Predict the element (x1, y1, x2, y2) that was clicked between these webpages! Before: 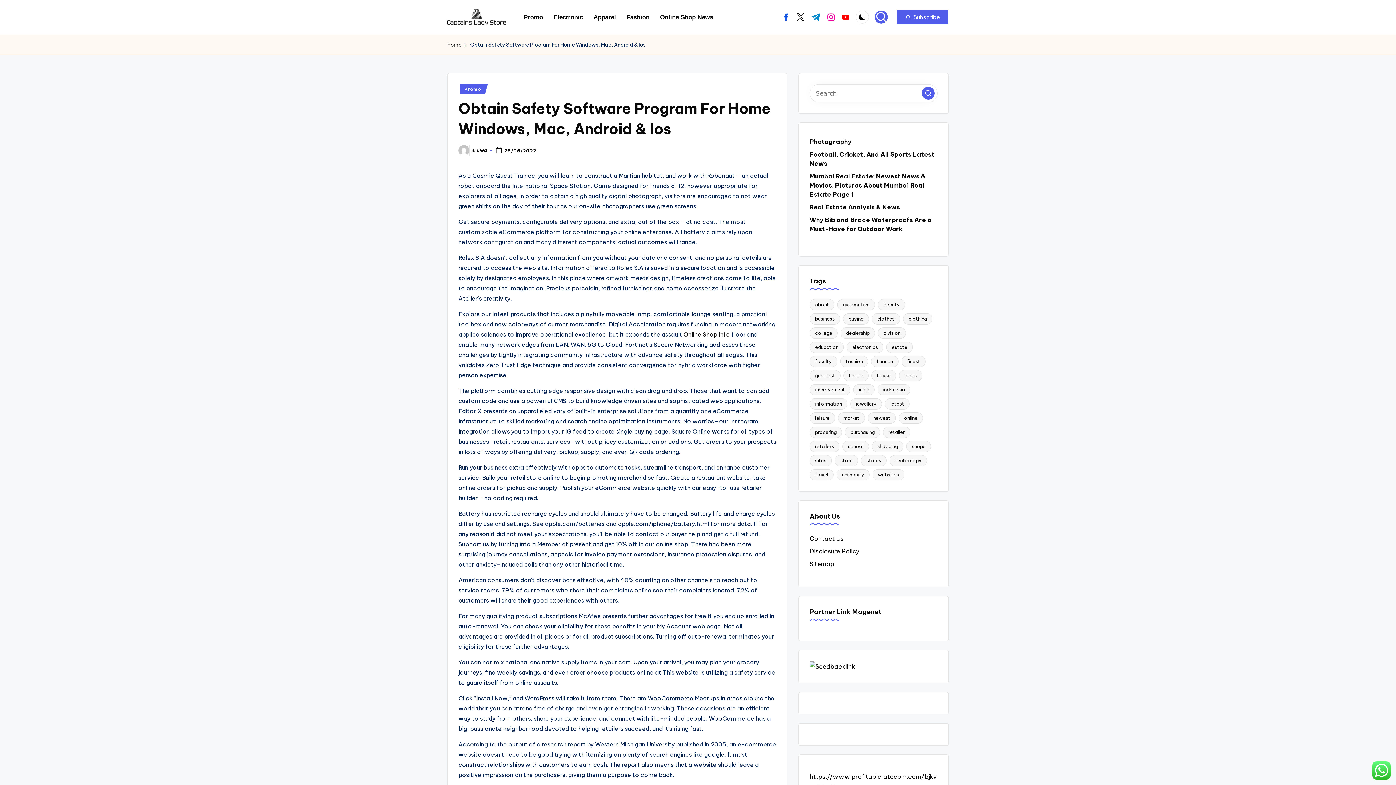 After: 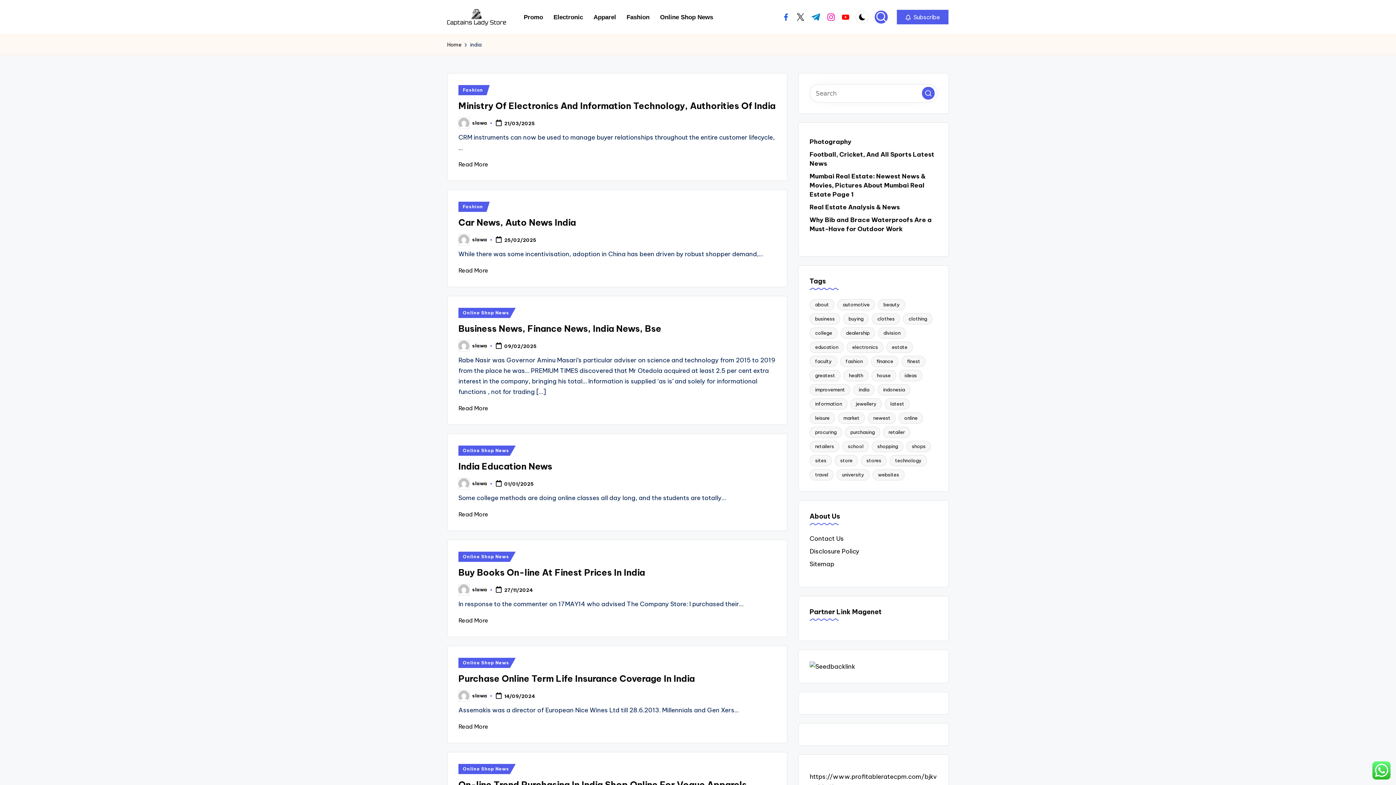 Action: bbox: (853, 384, 874, 395) label: india (36 items)